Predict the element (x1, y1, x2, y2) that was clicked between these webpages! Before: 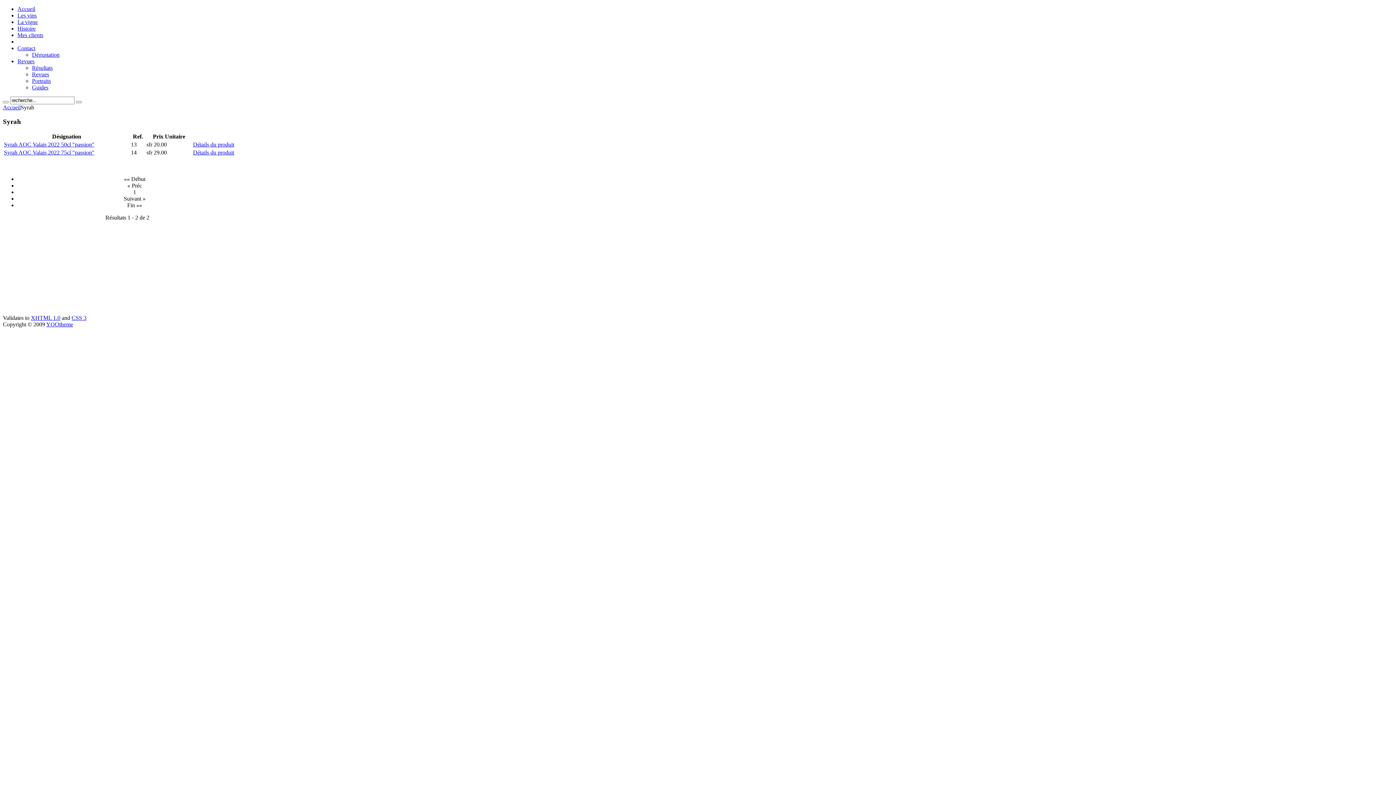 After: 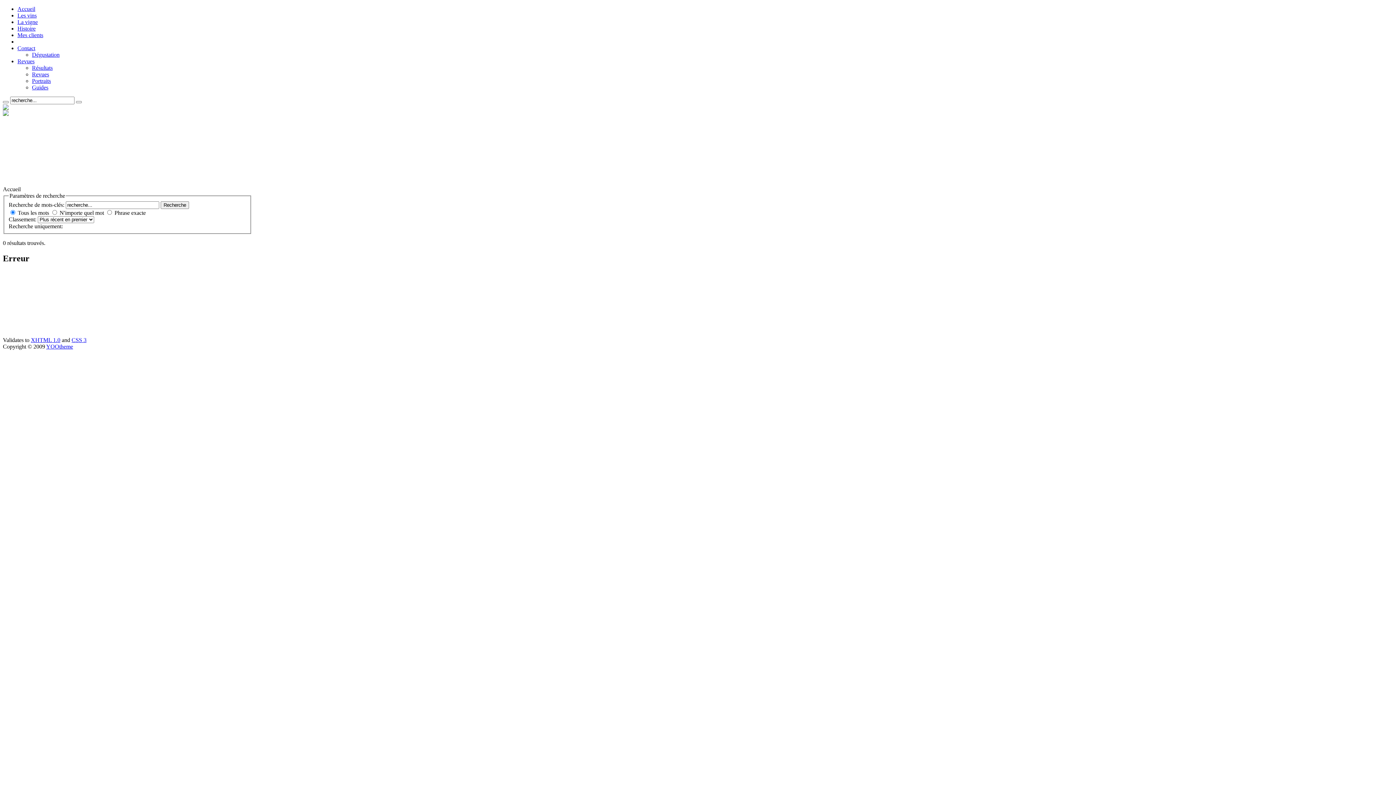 Action: bbox: (2, 101, 8, 103)